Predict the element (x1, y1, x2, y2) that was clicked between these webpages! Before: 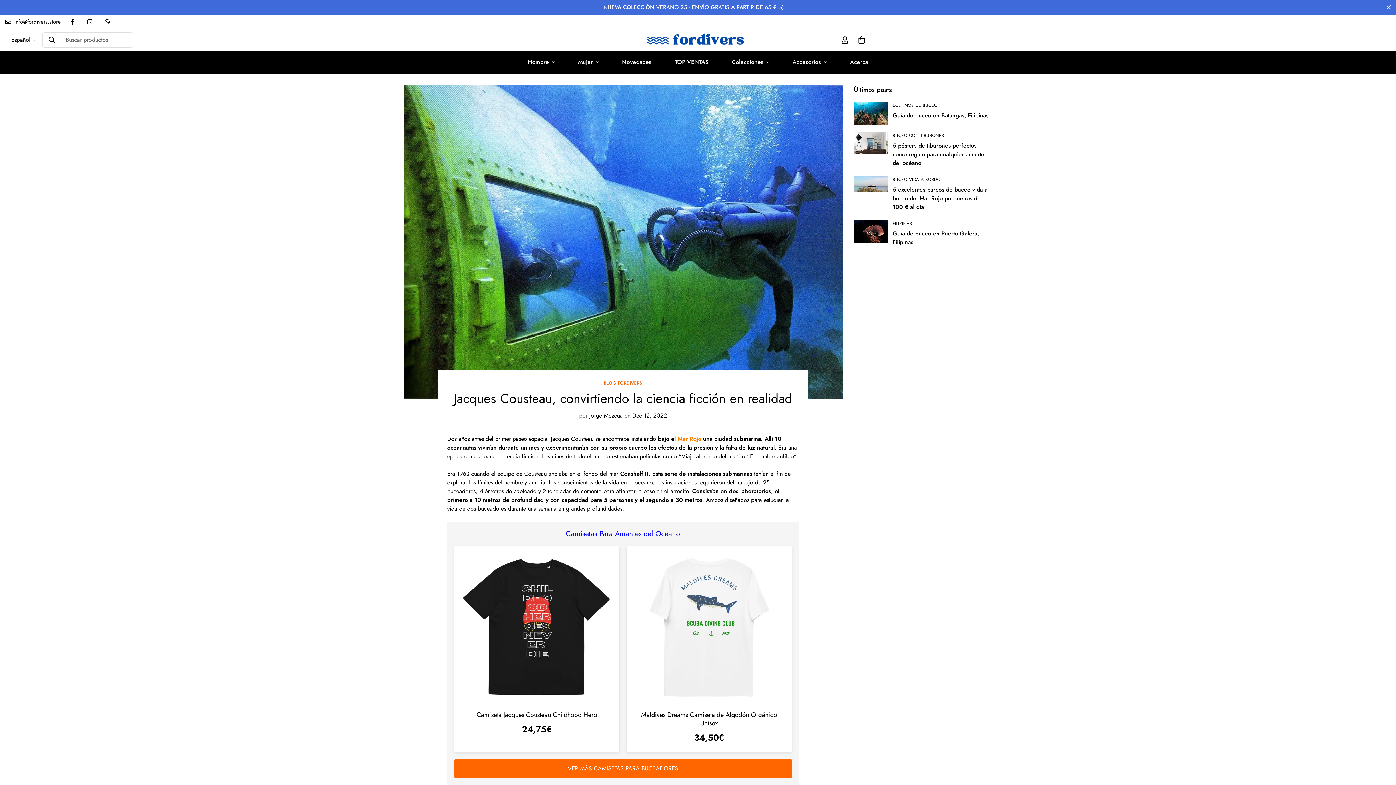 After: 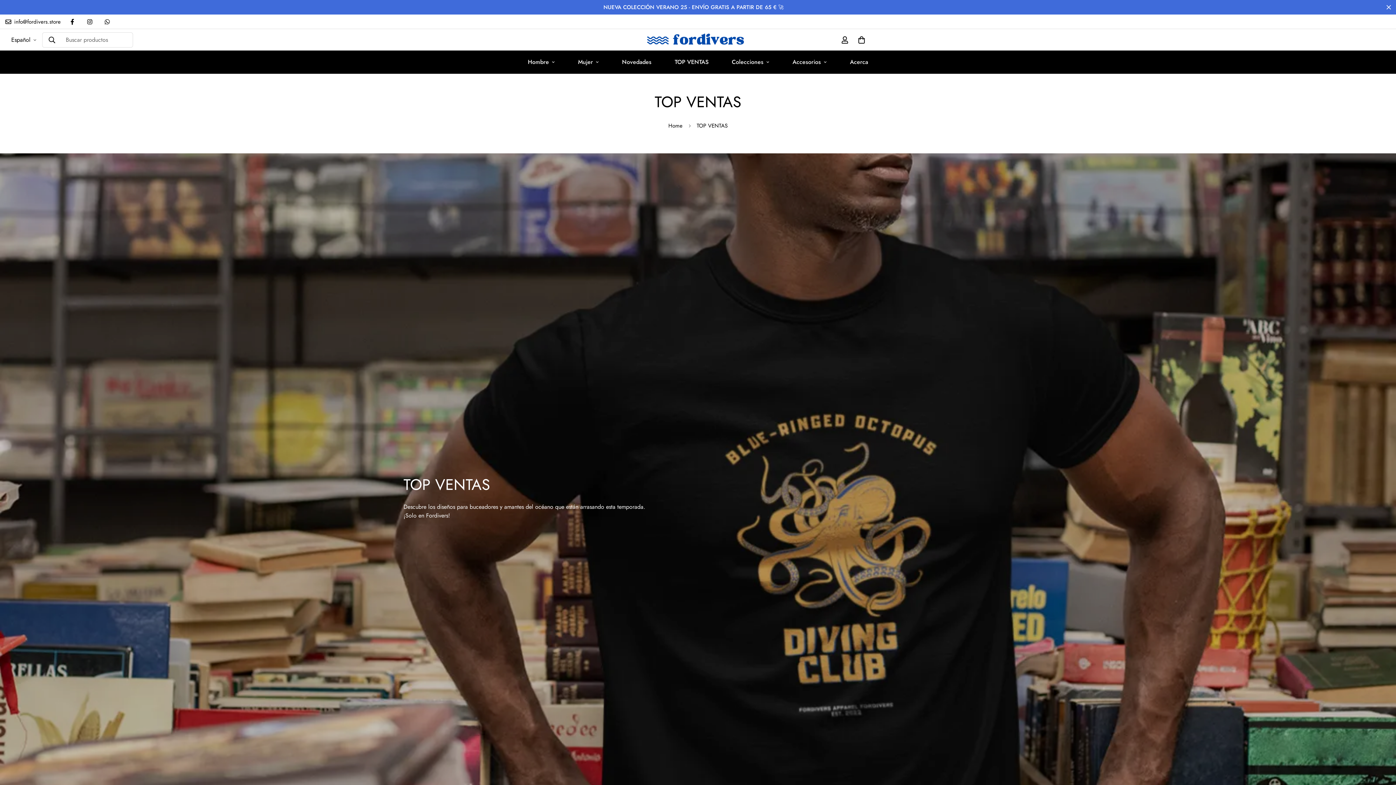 Action: bbox: (663, 50, 720, 73) label: TOP VENTAS